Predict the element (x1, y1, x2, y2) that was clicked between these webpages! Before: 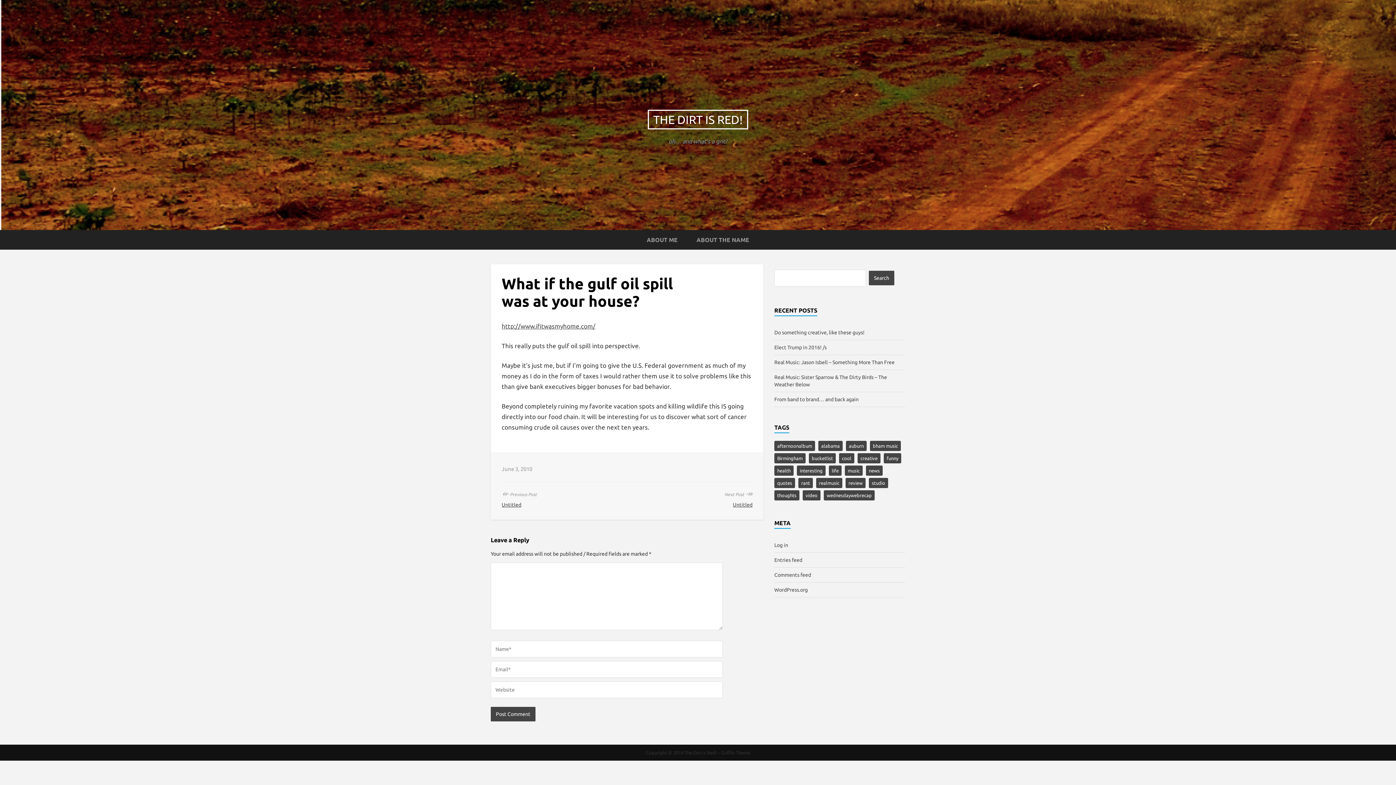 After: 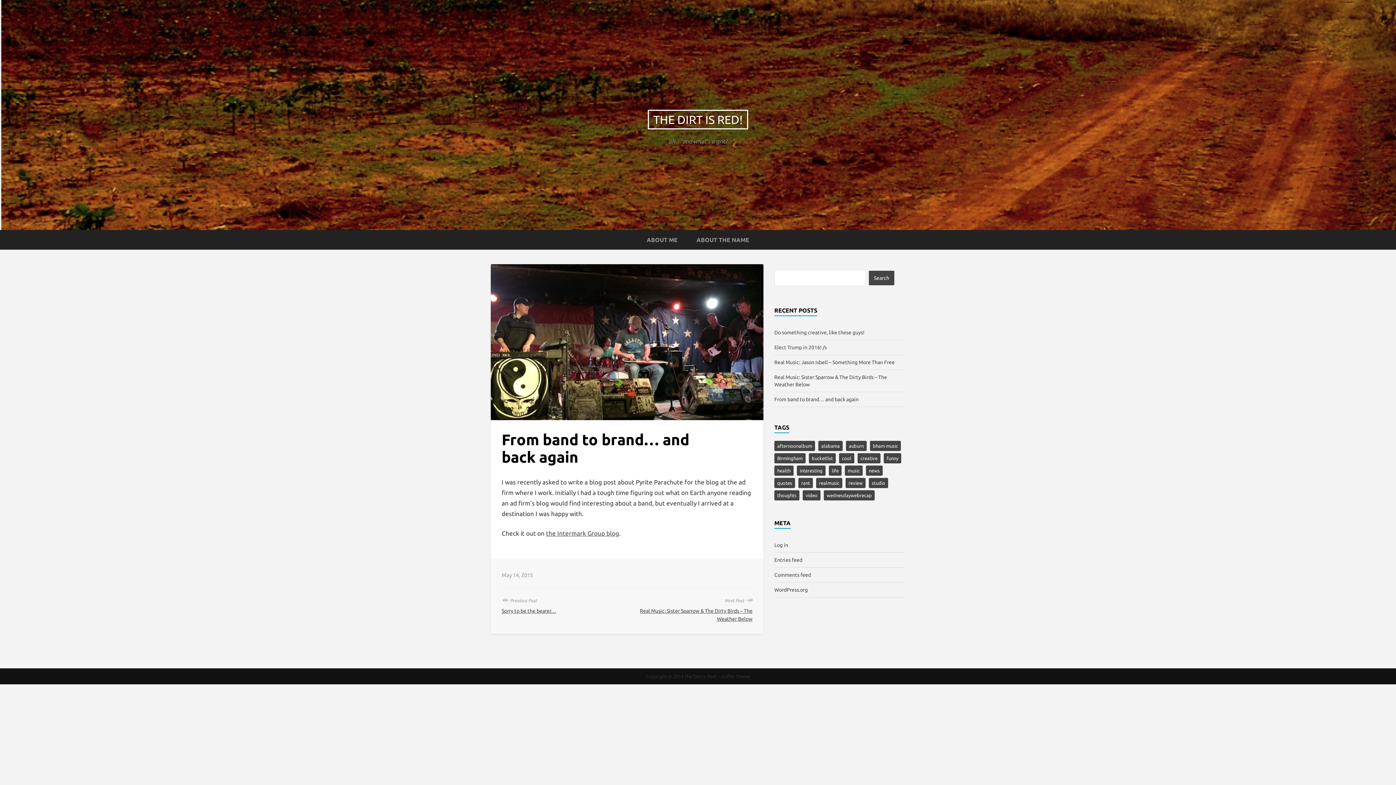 Action: bbox: (774, 396, 858, 402) label: From band to brand… and back again